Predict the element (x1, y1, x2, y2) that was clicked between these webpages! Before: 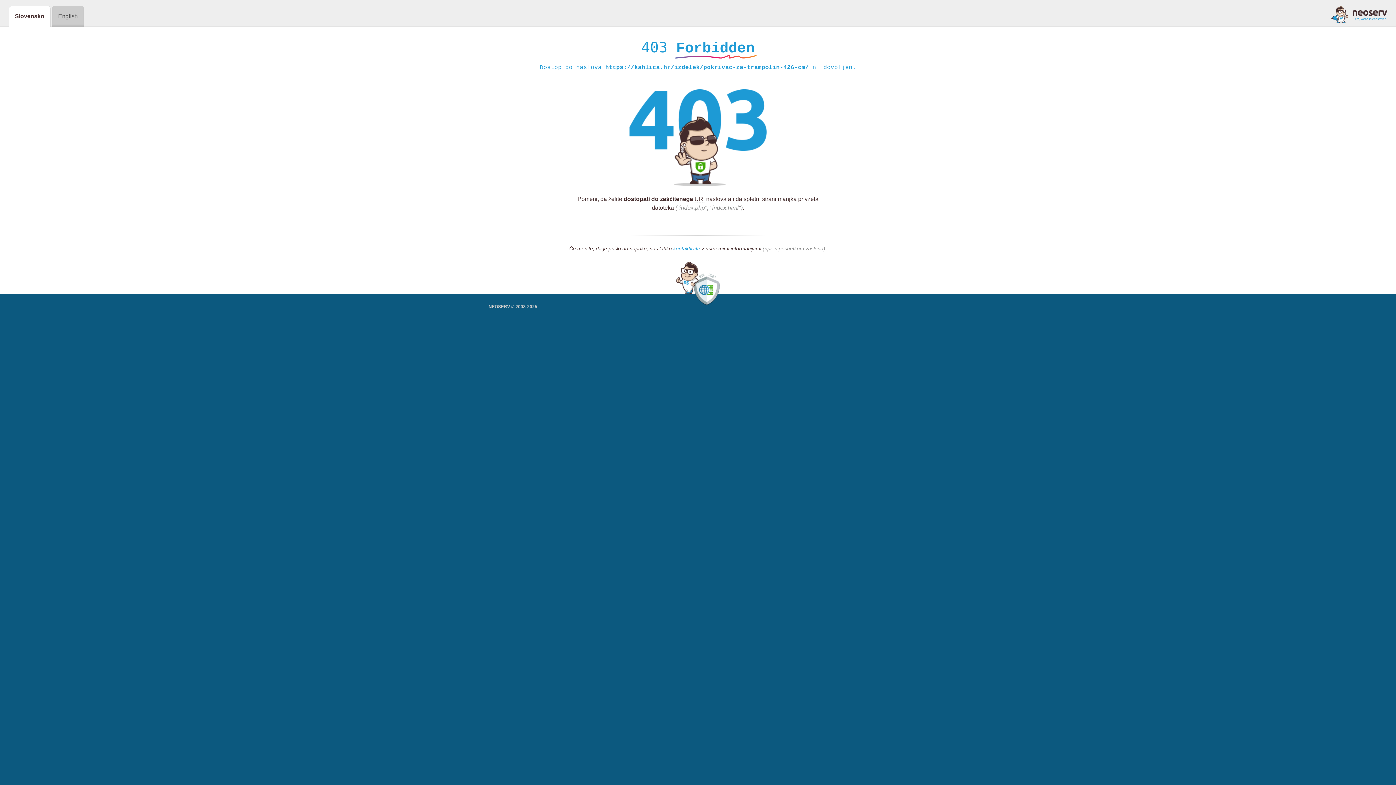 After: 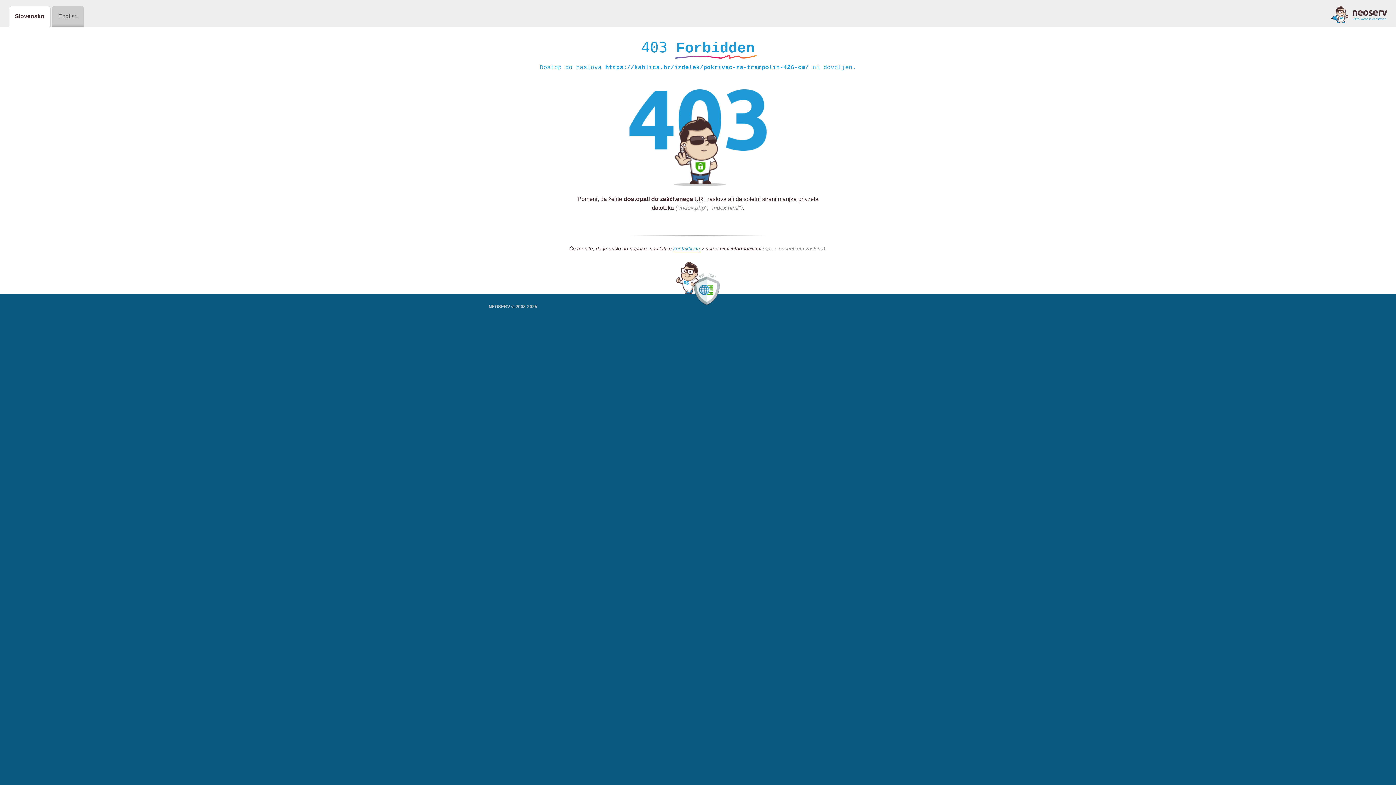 Action: bbox: (1331, 5, 1387, 23)